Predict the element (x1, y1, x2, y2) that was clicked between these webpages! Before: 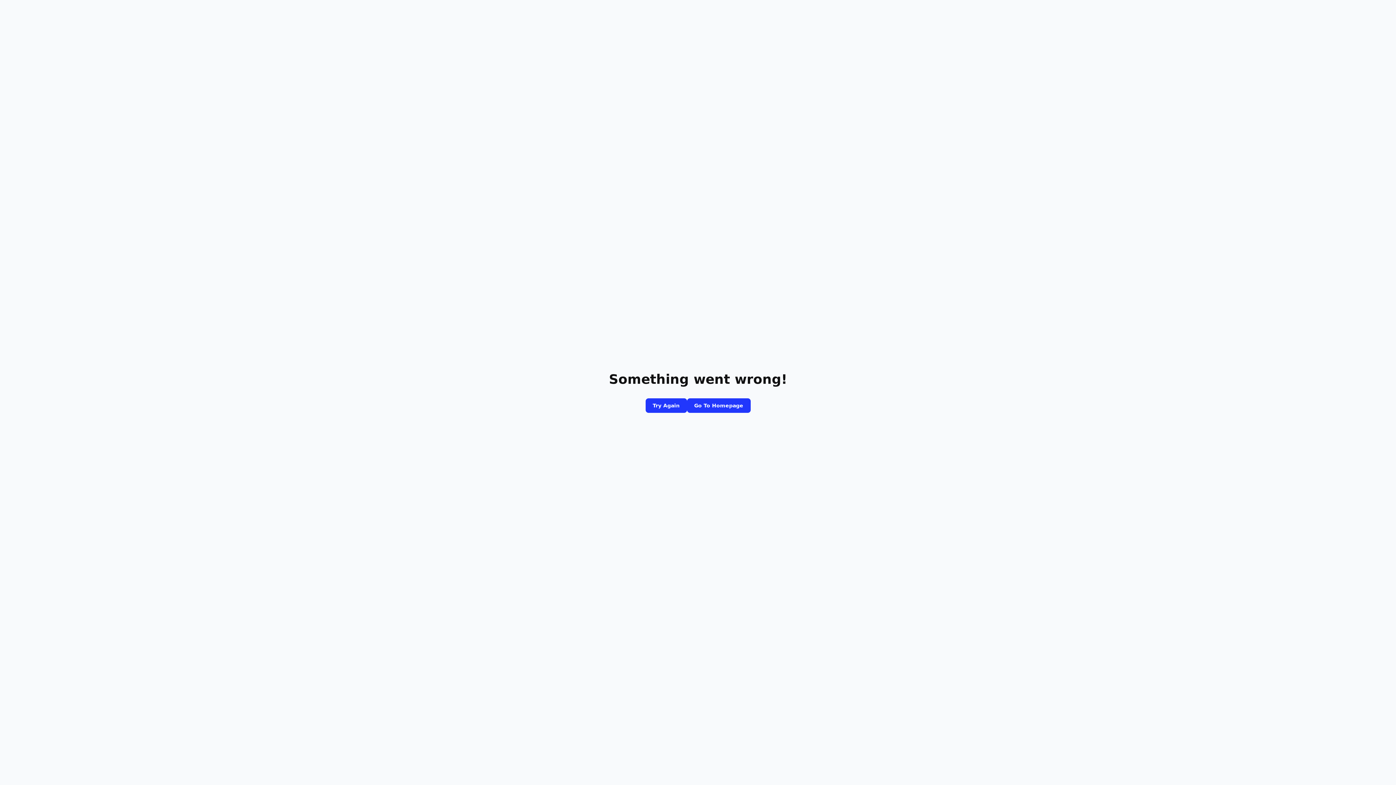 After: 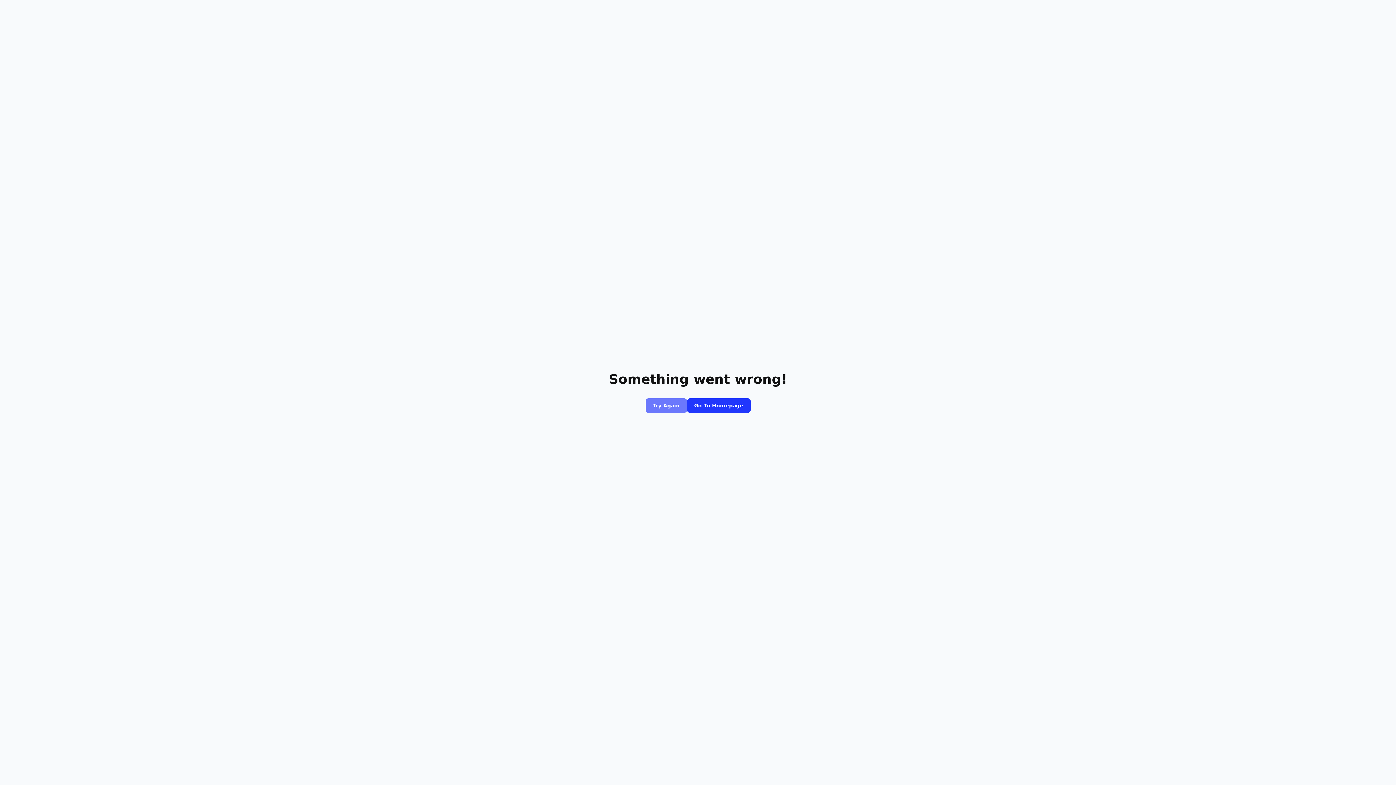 Action: bbox: (645, 398, 687, 413) label: Try Again